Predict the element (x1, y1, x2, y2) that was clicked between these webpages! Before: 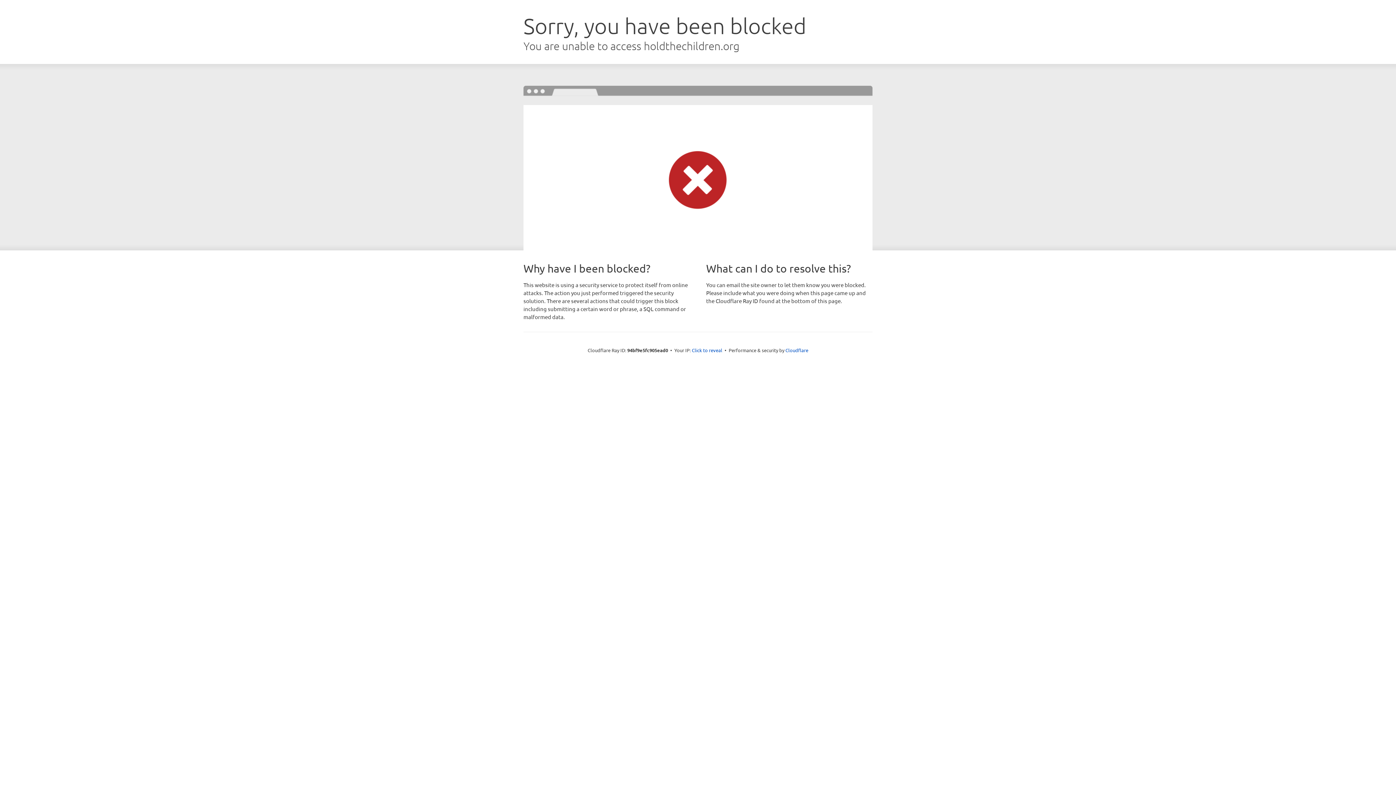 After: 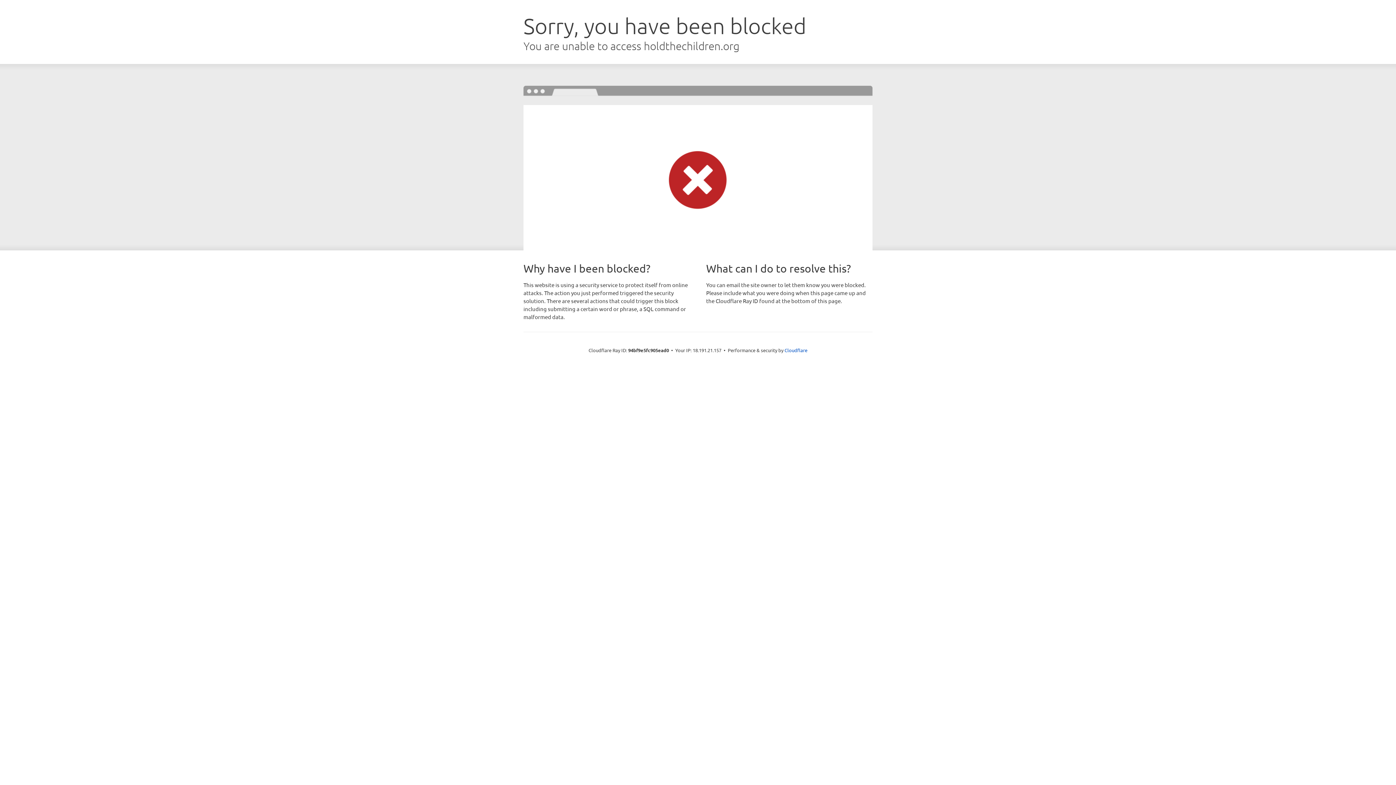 Action: label: Click to reveal bbox: (692, 346, 722, 353)